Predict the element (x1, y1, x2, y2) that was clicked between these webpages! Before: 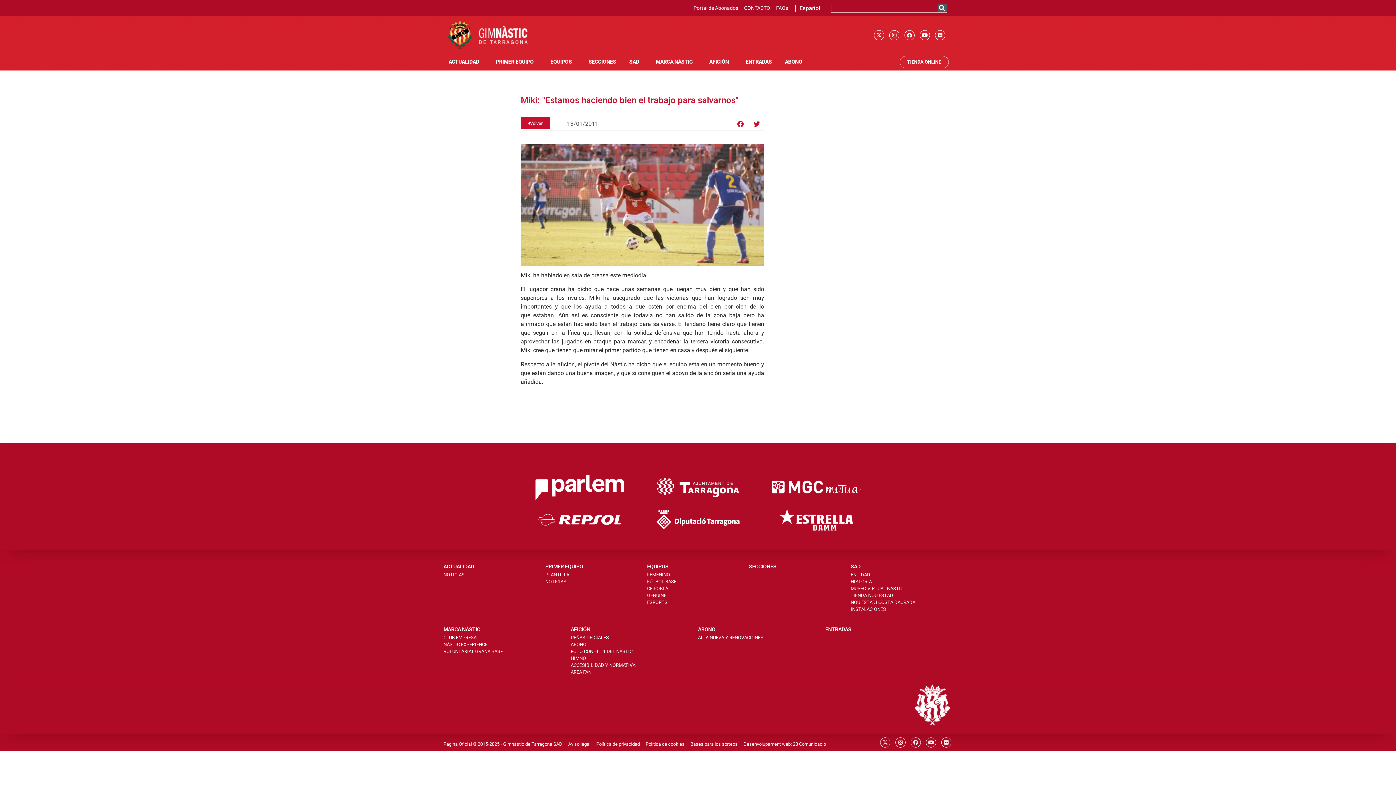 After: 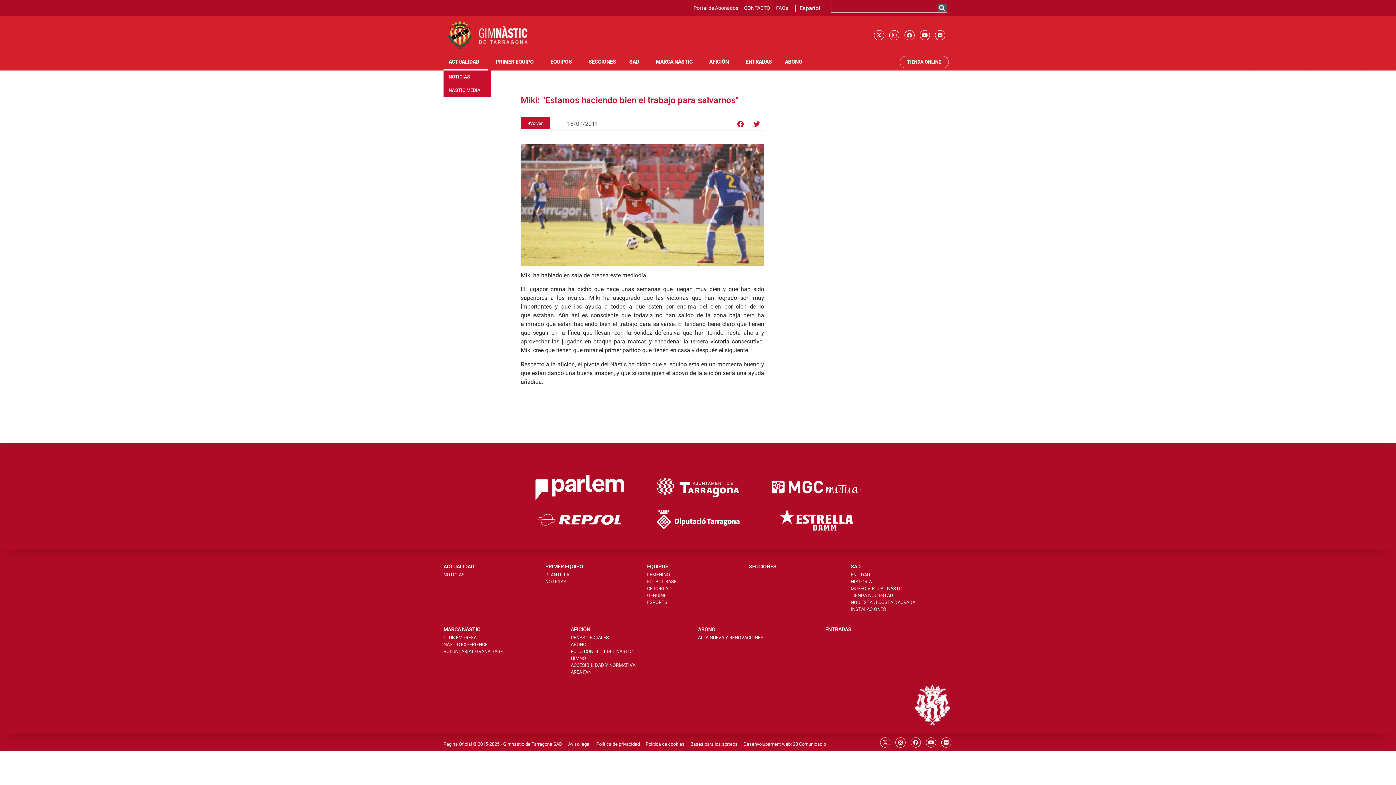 Action: bbox: (443, 53, 484, 70) label: ACTUALIDAD